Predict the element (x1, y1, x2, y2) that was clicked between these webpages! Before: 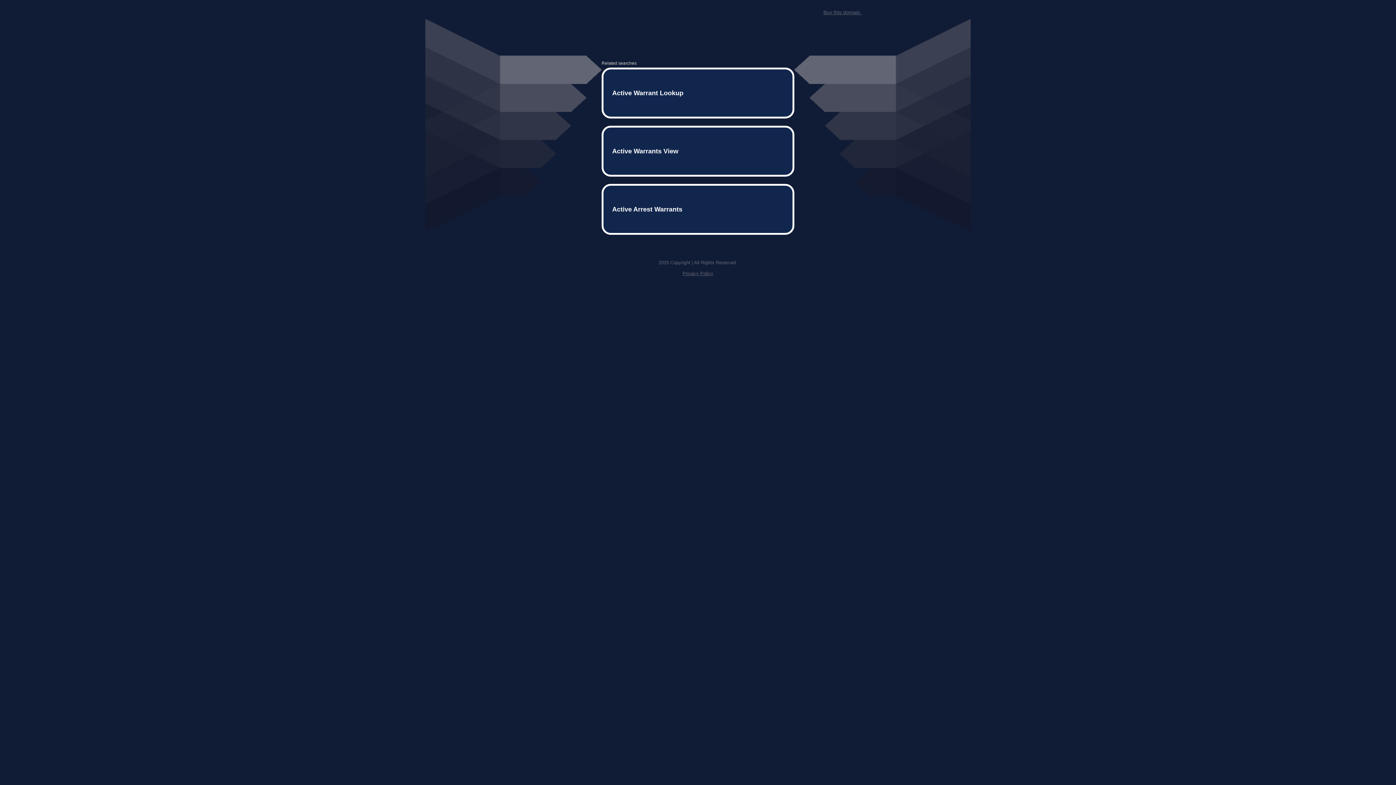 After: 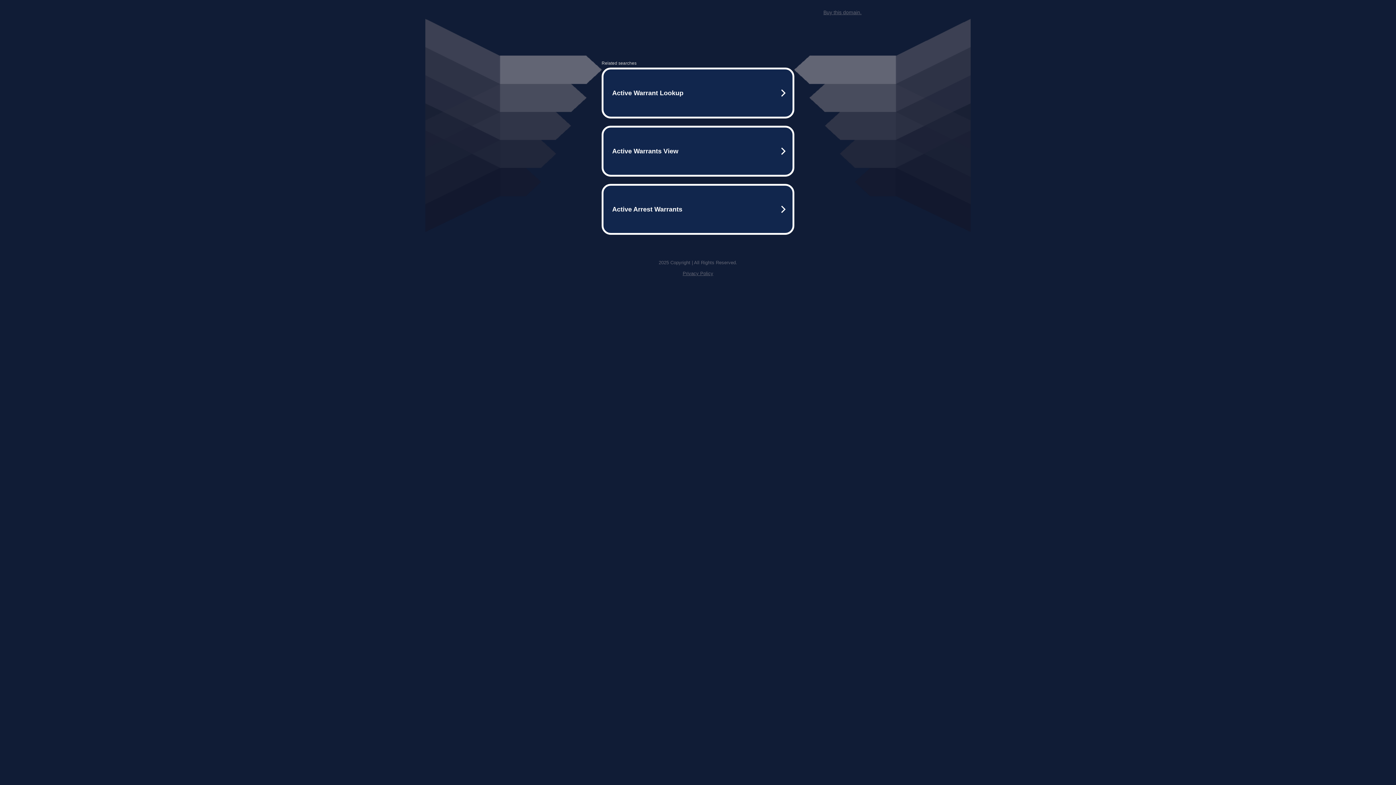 Action: label: Buy this domain. bbox: (823, 9, 861, 15)